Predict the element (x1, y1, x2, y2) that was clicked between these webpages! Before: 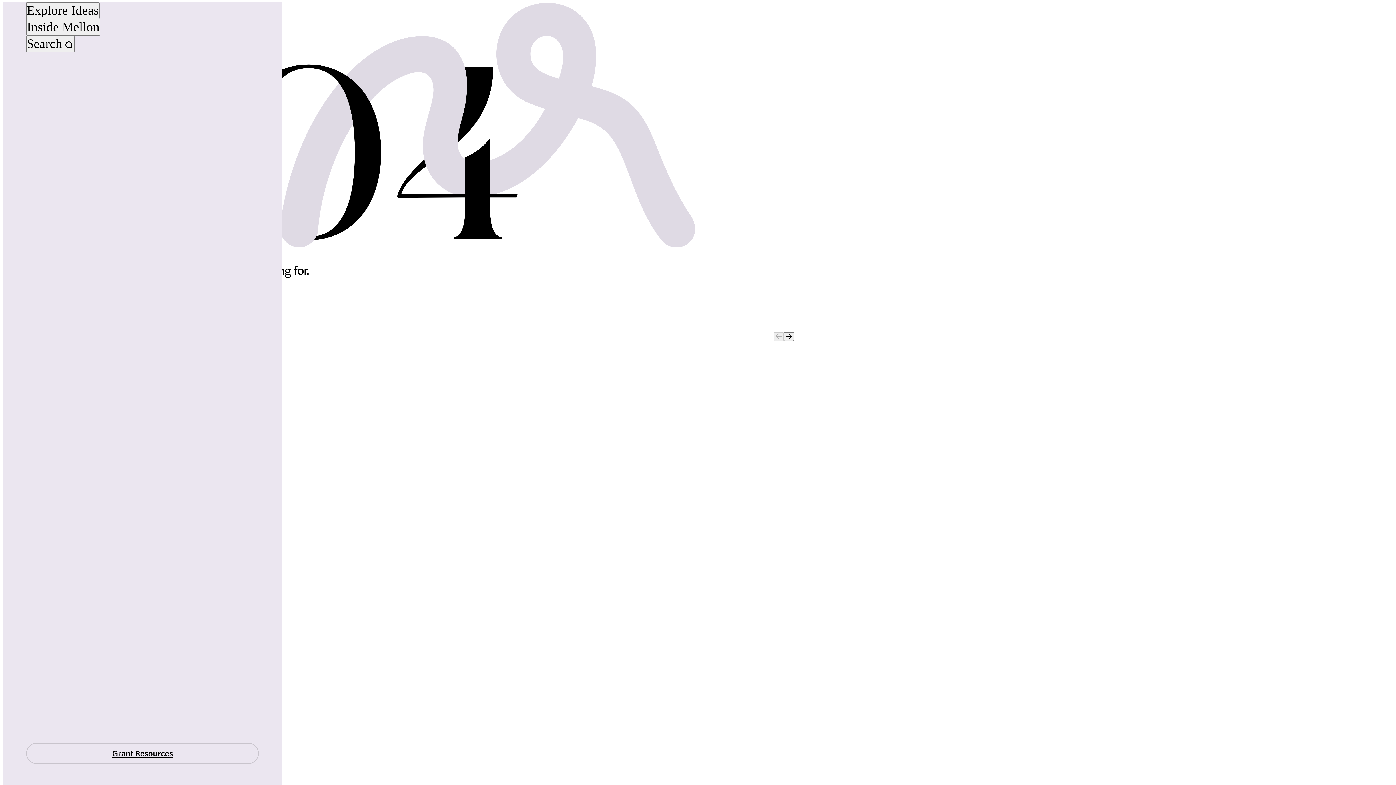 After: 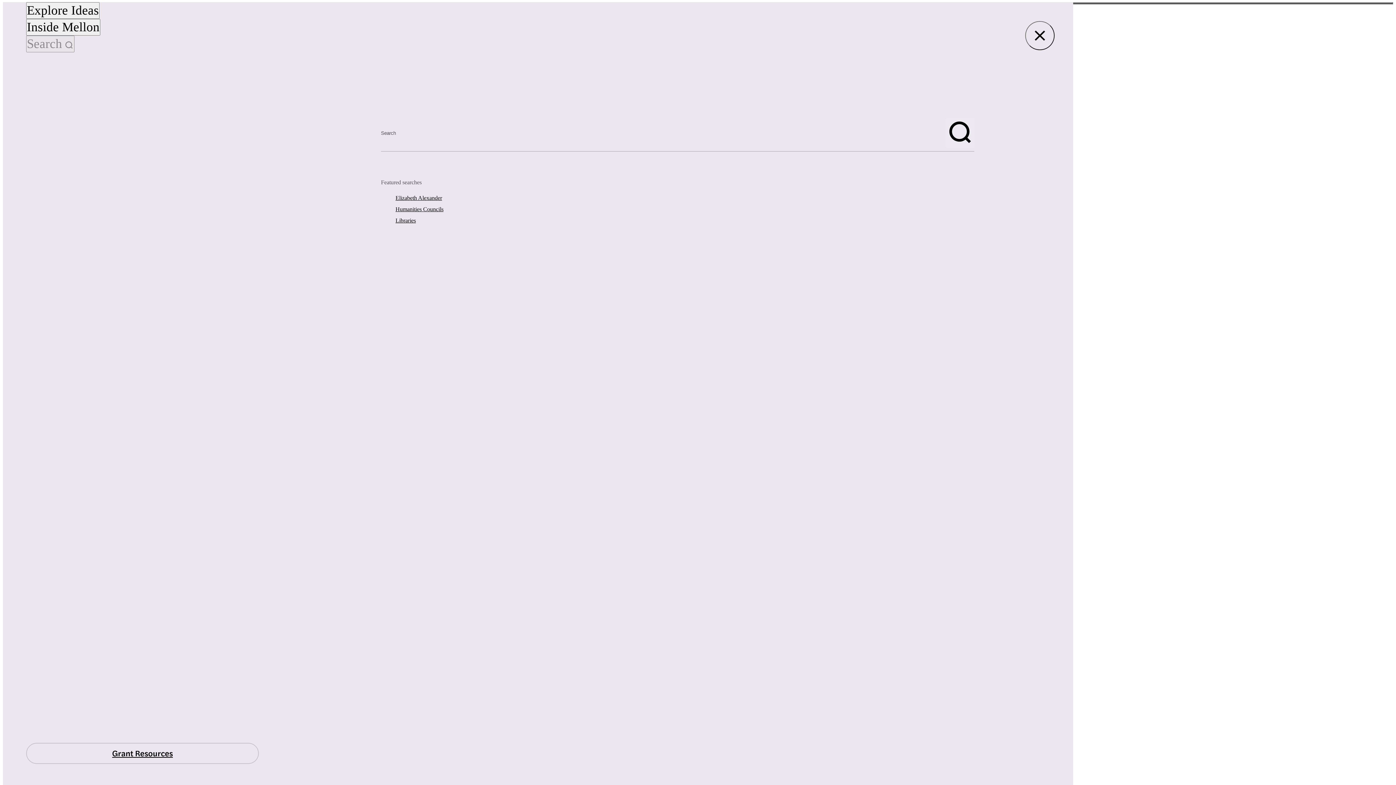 Action: label: Search bbox: (26, 35, 74, 52)